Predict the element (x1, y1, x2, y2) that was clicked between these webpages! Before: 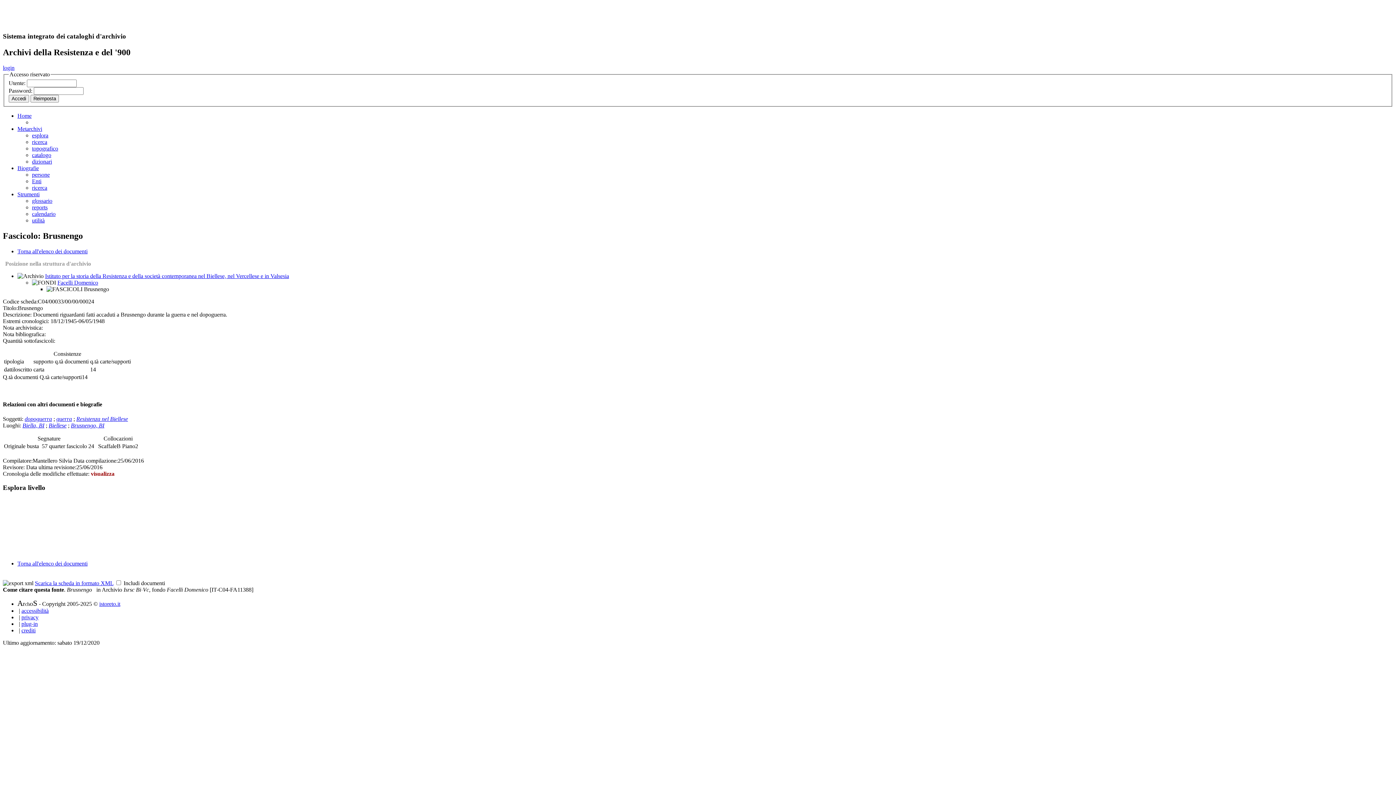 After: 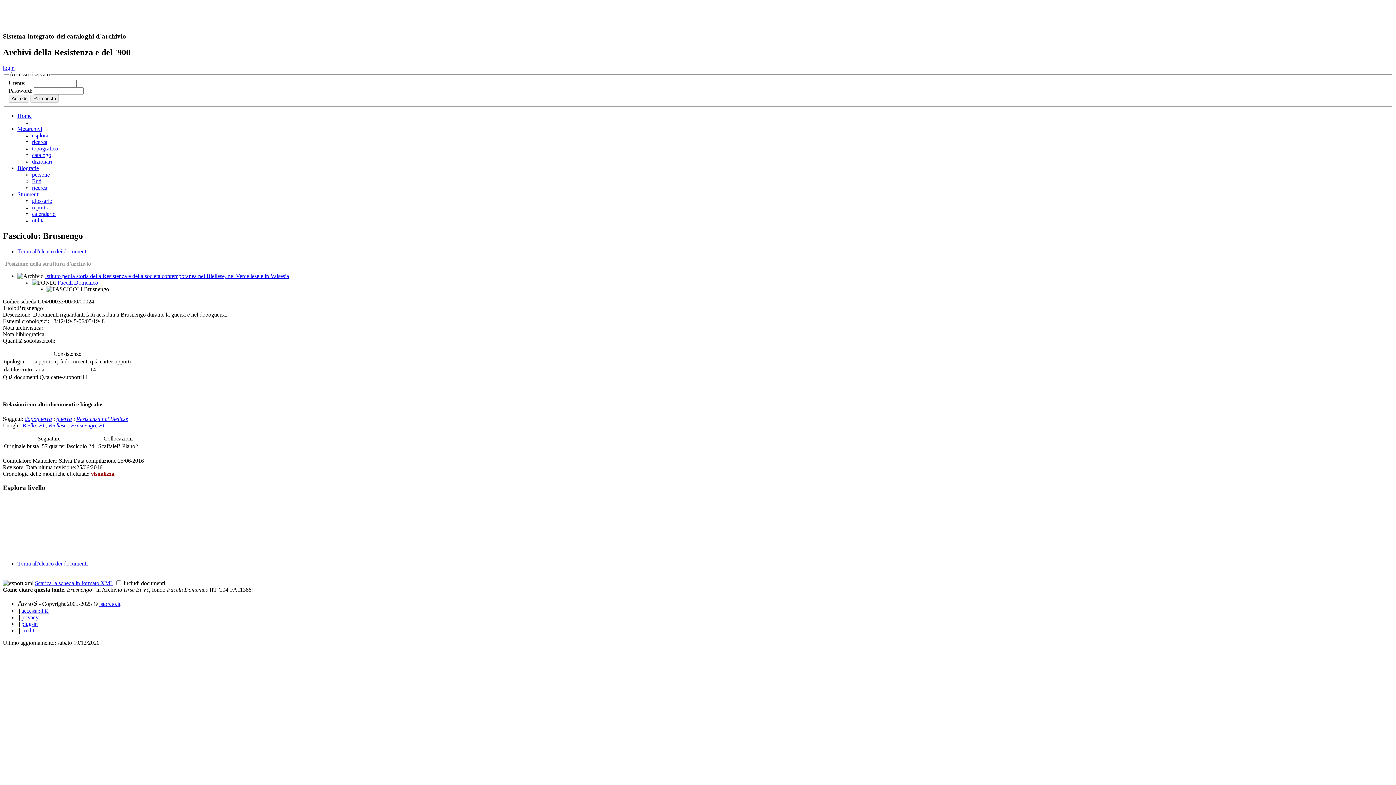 Action: label: Scarica la scheda in formato XML bbox: (34, 580, 113, 586)